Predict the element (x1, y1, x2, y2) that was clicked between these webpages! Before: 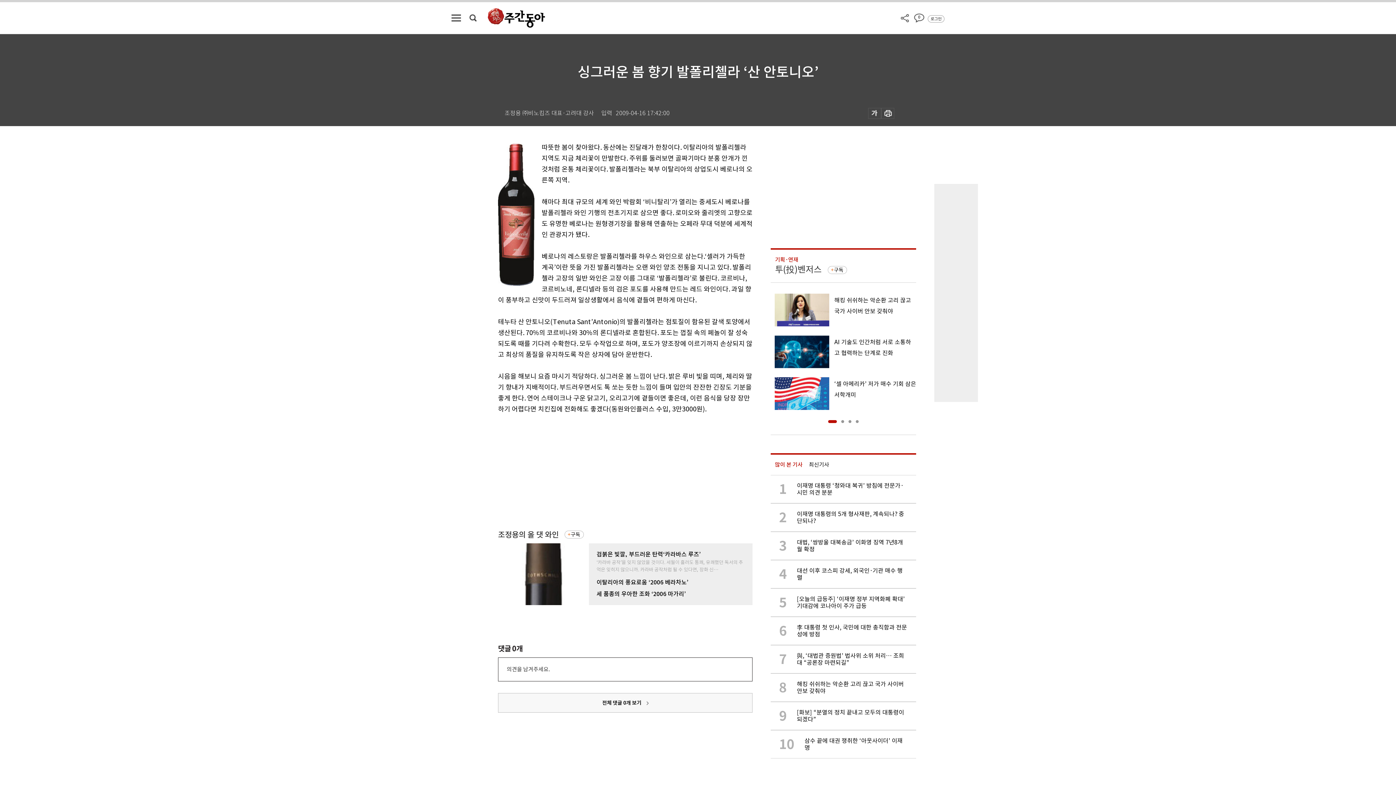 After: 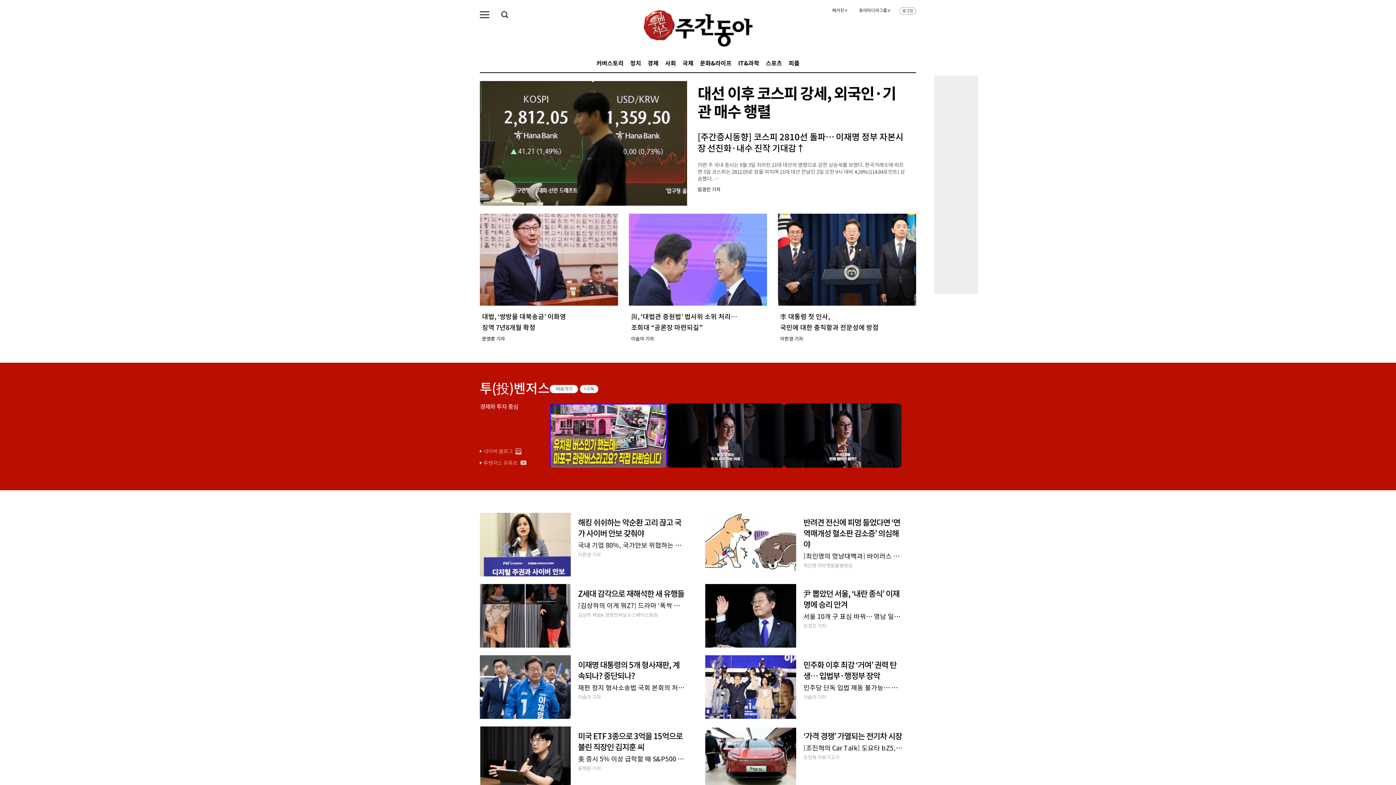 Action: bbox: (488, 8, 545, 27)